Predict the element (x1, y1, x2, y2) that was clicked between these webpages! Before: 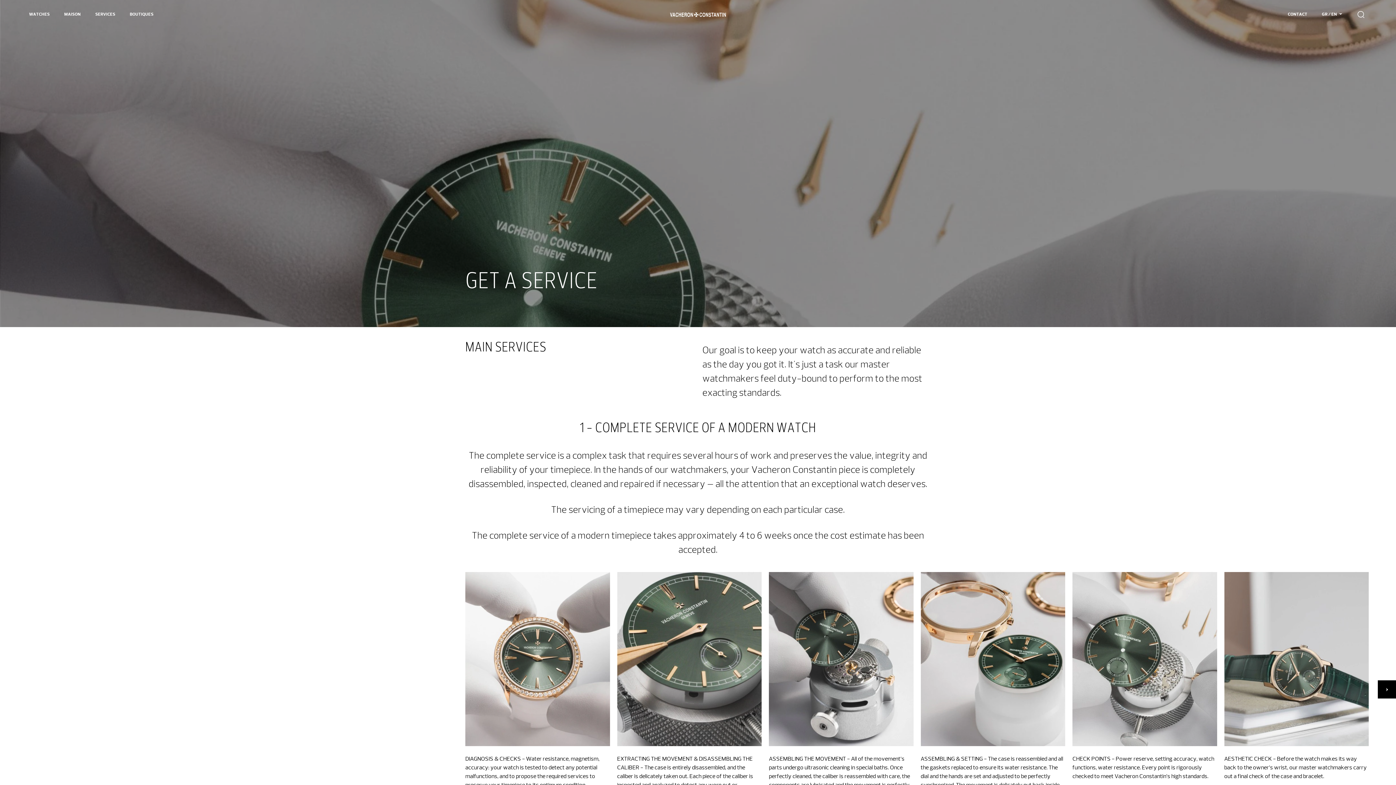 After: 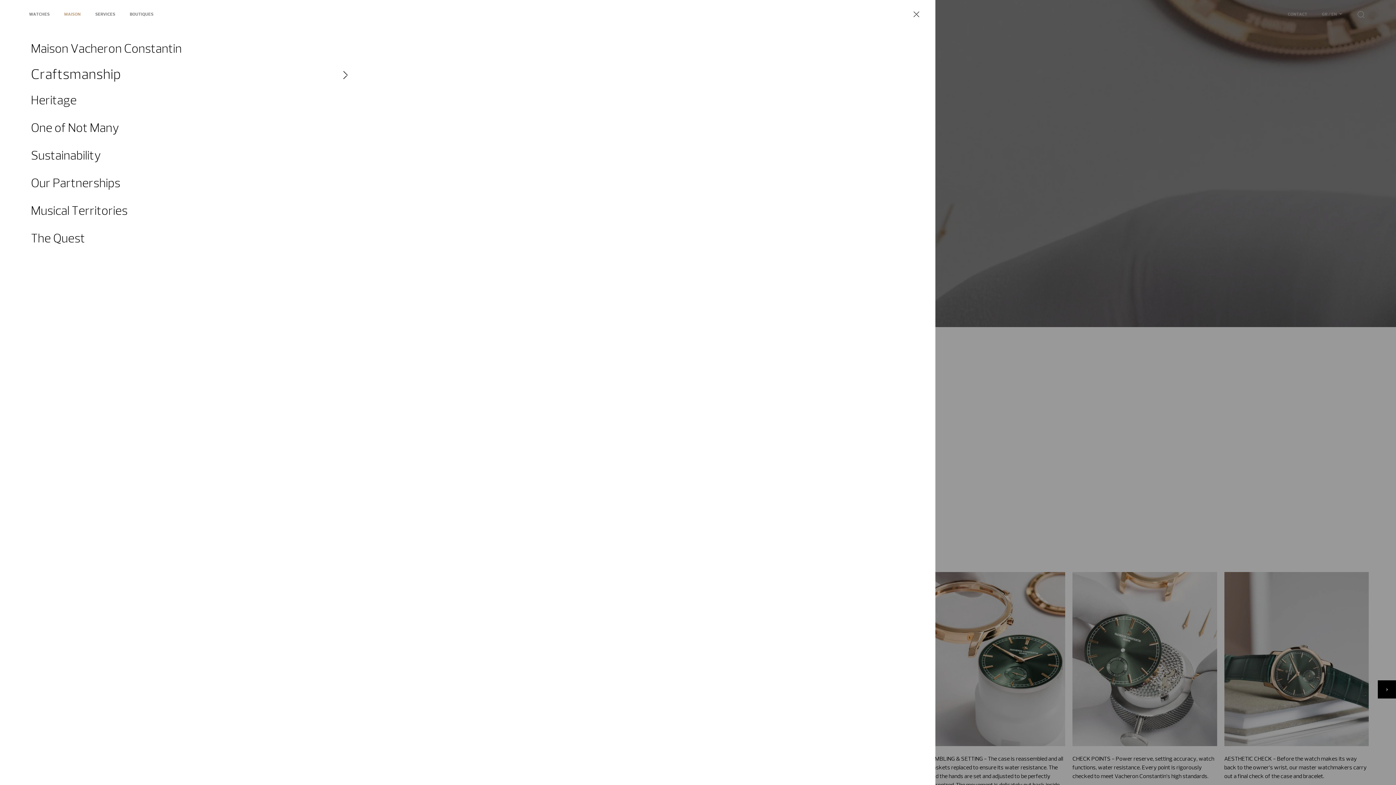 Action: bbox: (64, 12, 80, 16) label: MAISON